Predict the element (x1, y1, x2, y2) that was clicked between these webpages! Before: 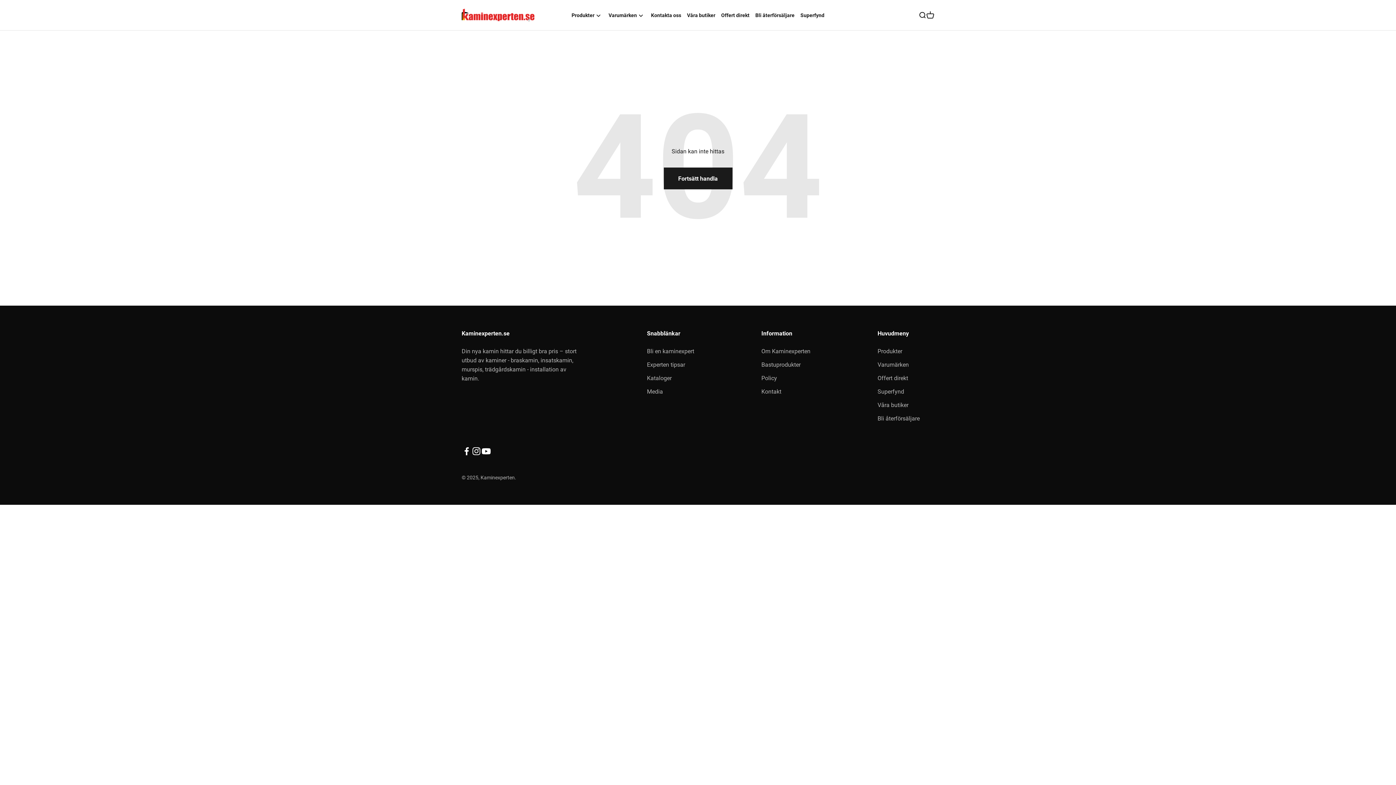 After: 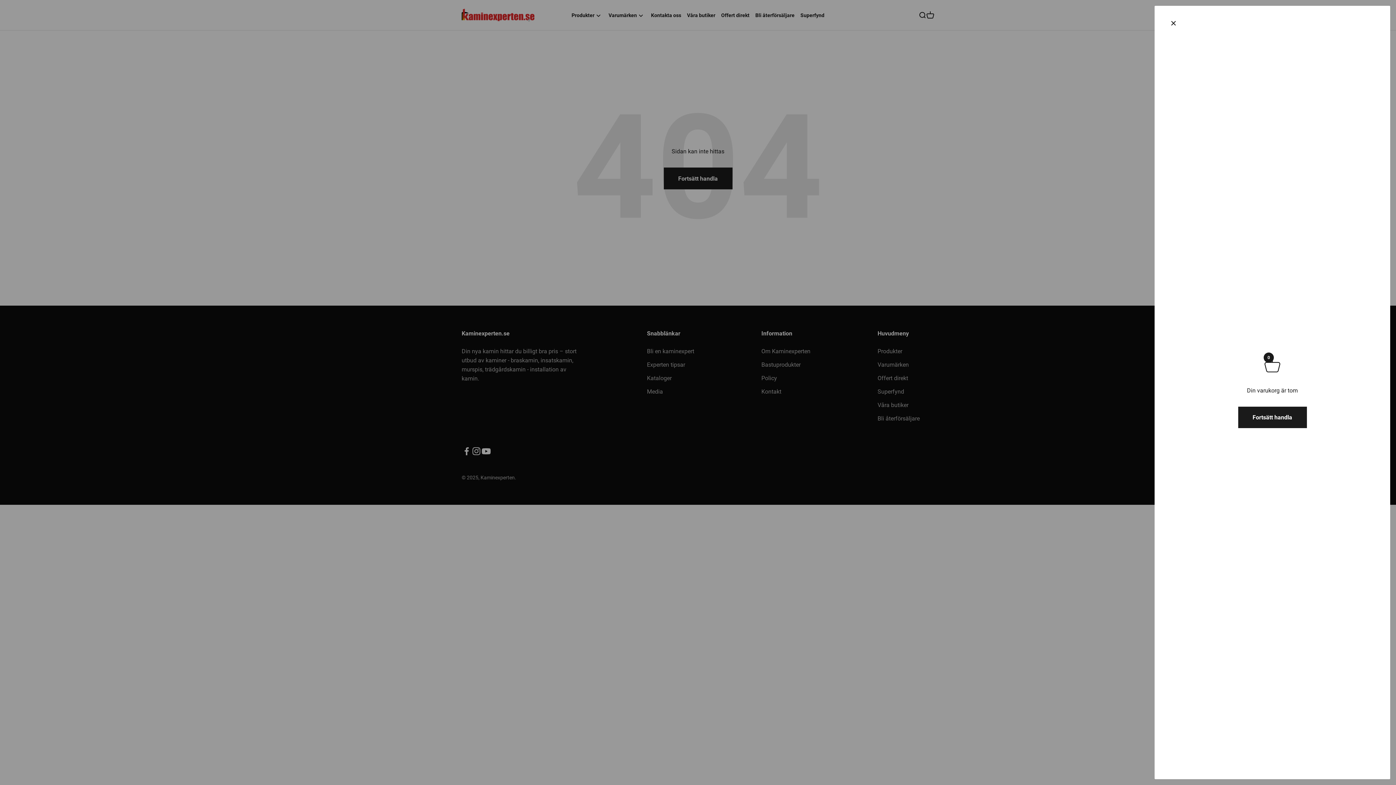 Action: label: Öppna varukorgen
0 bbox: (926, 11, 934, 19)